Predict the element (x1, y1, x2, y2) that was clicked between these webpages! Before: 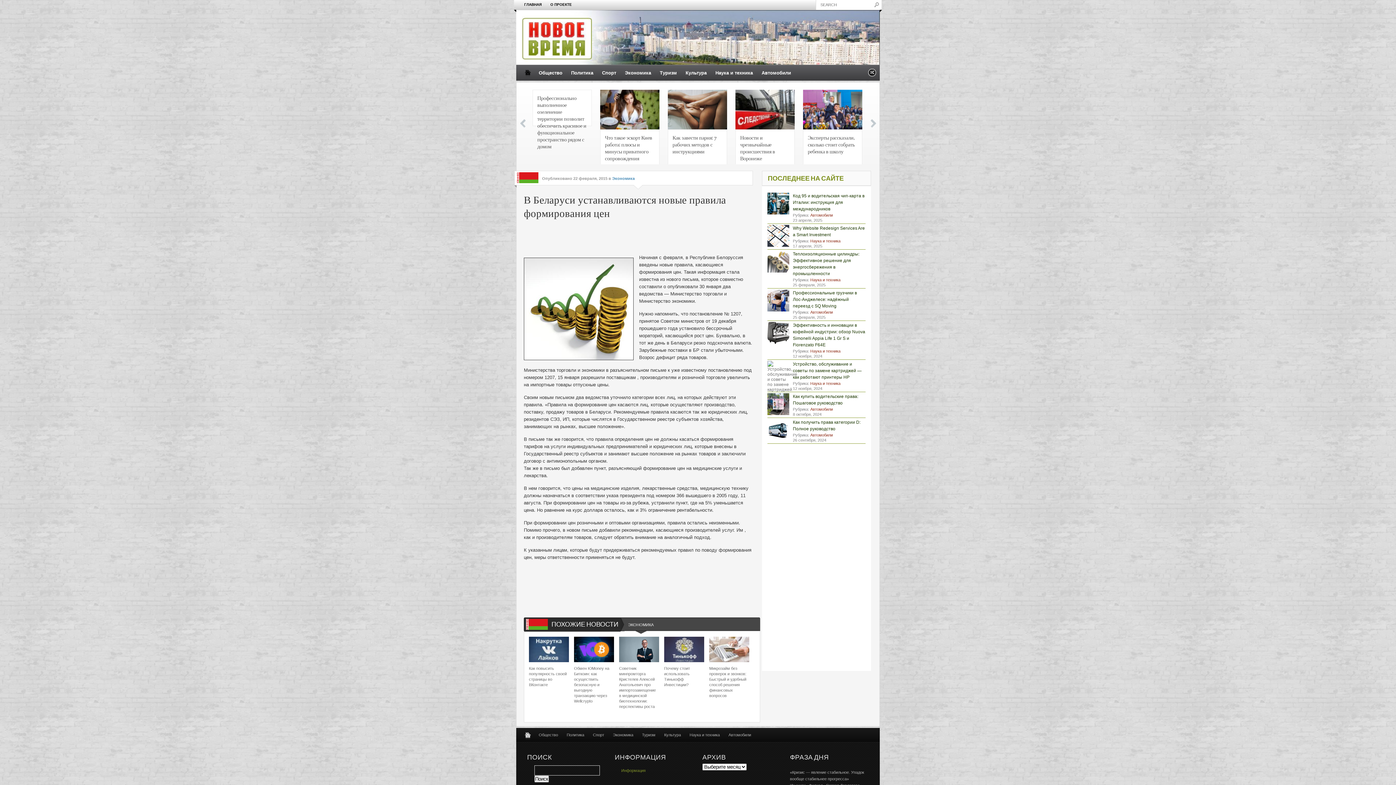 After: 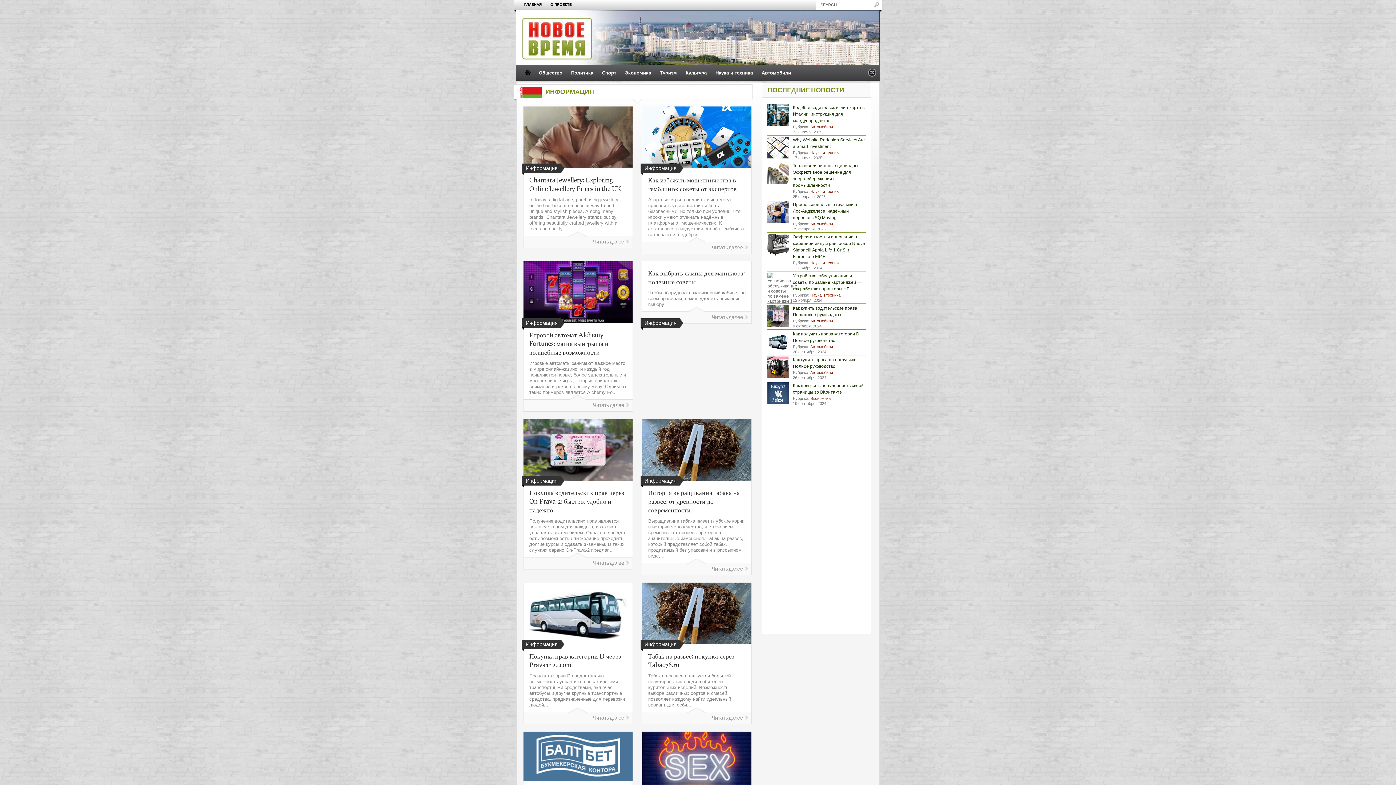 Action: label: Информация bbox: (621, 768, 645, 773)